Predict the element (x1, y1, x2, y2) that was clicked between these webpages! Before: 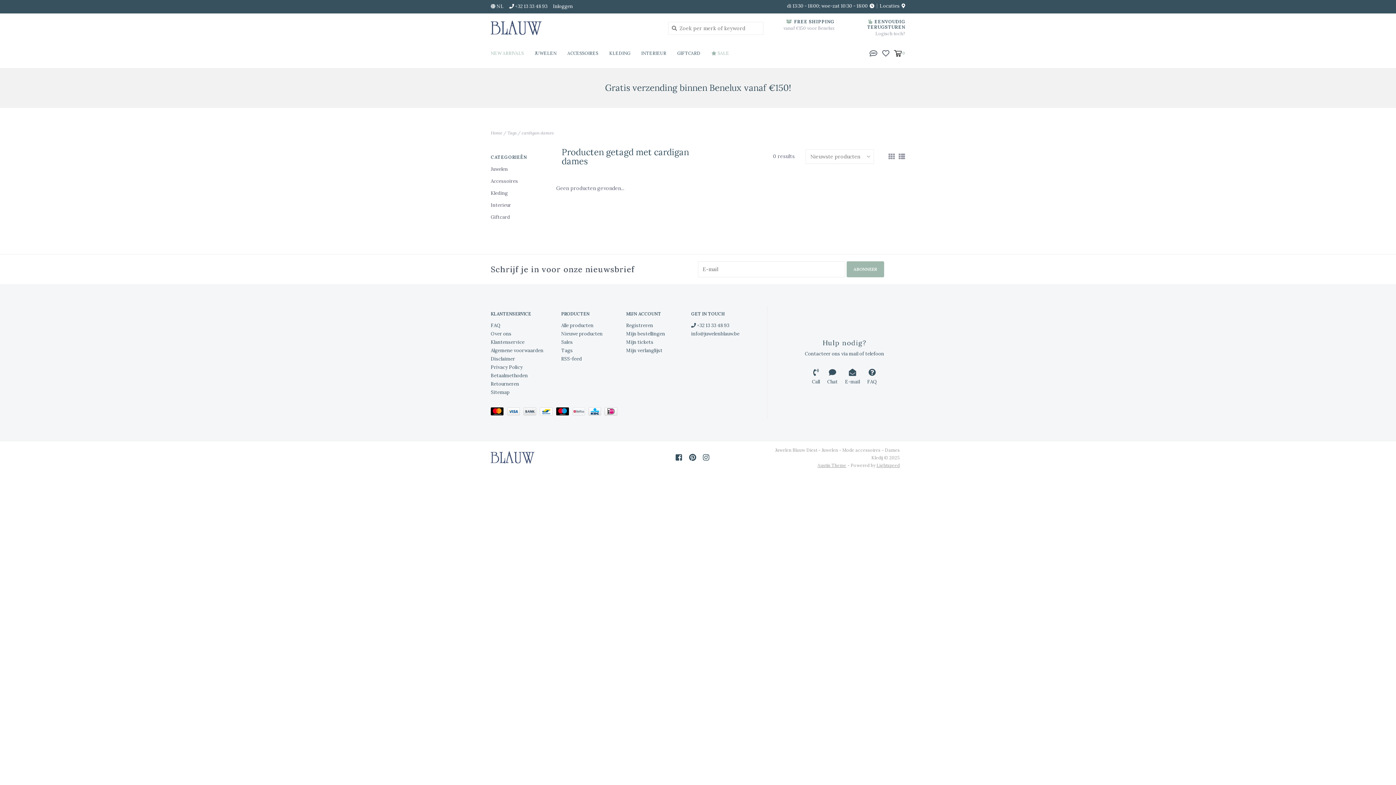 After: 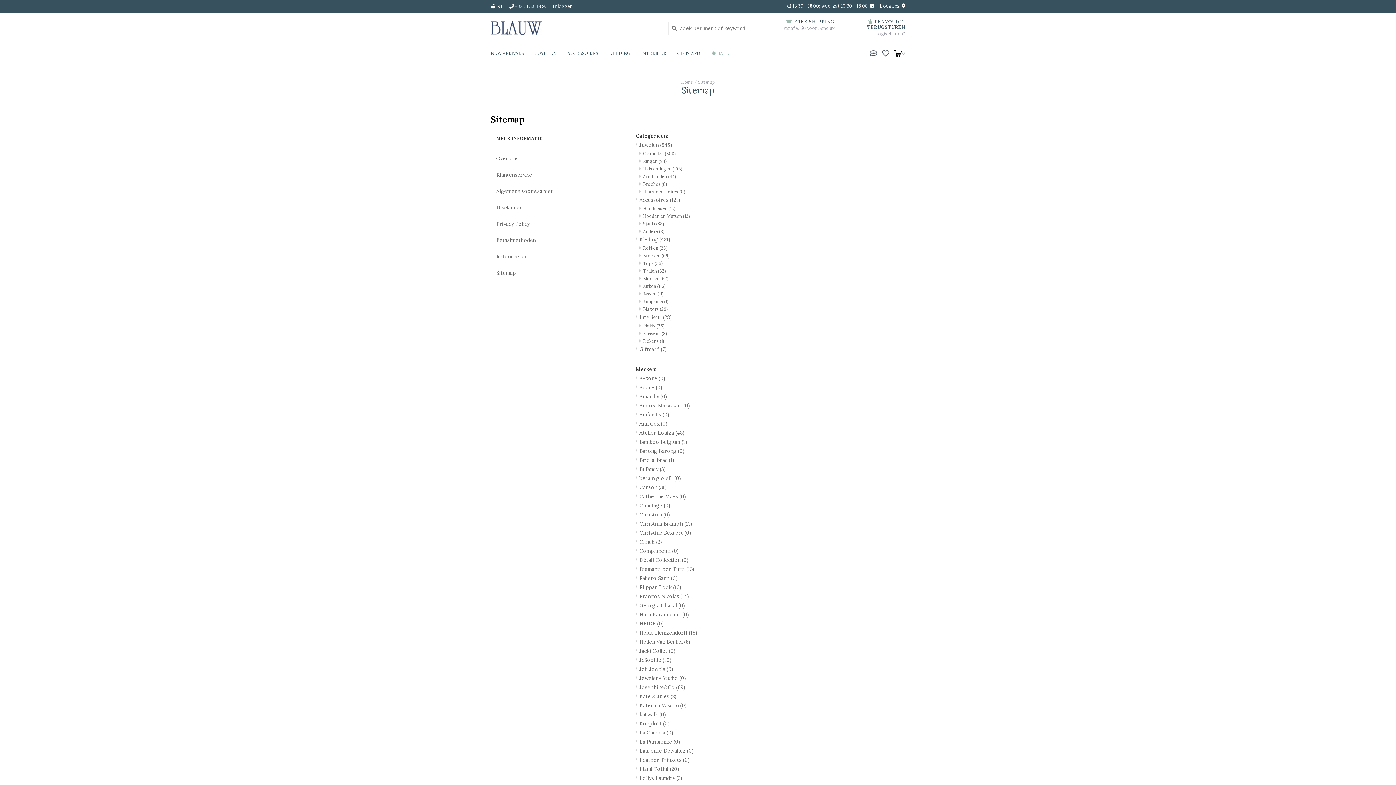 Action: bbox: (490, 389, 509, 395) label: Sitemap